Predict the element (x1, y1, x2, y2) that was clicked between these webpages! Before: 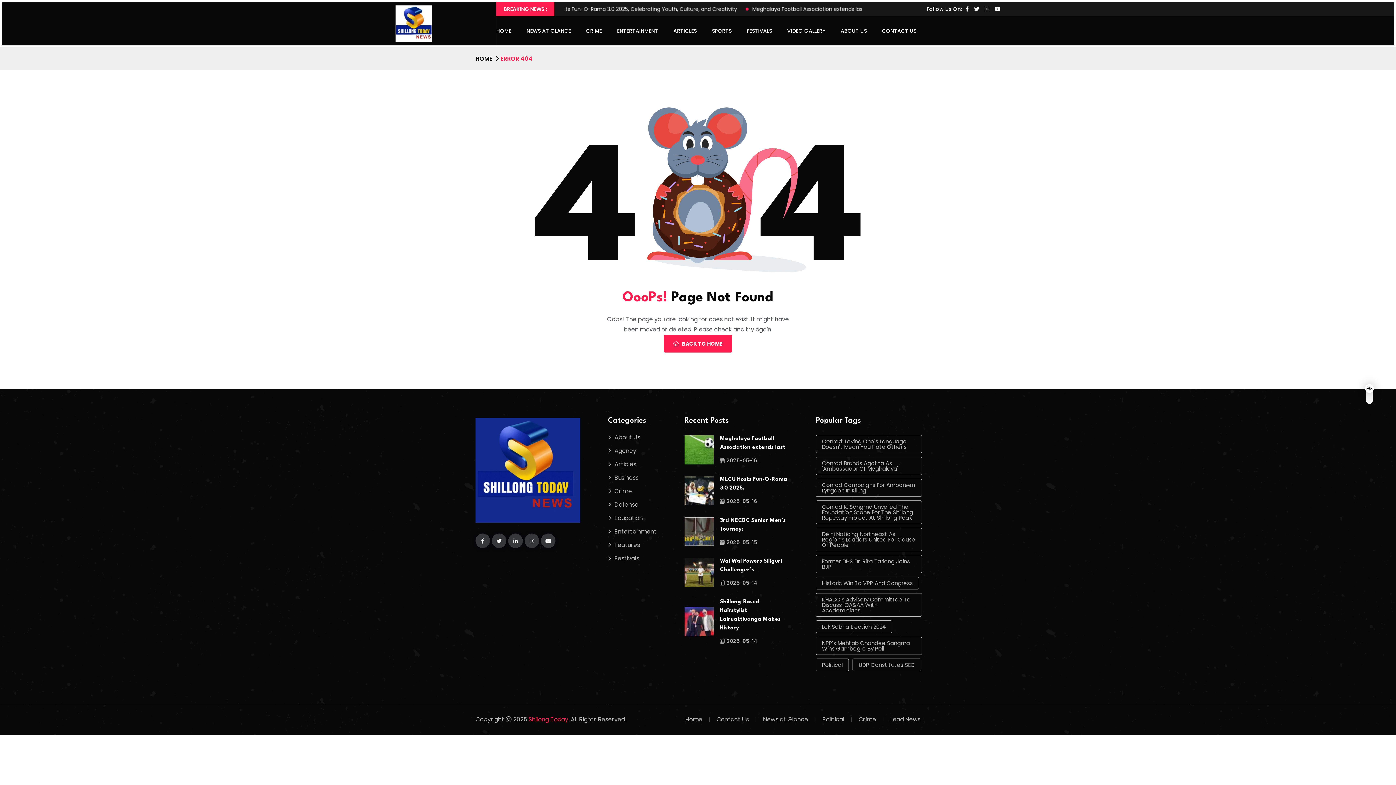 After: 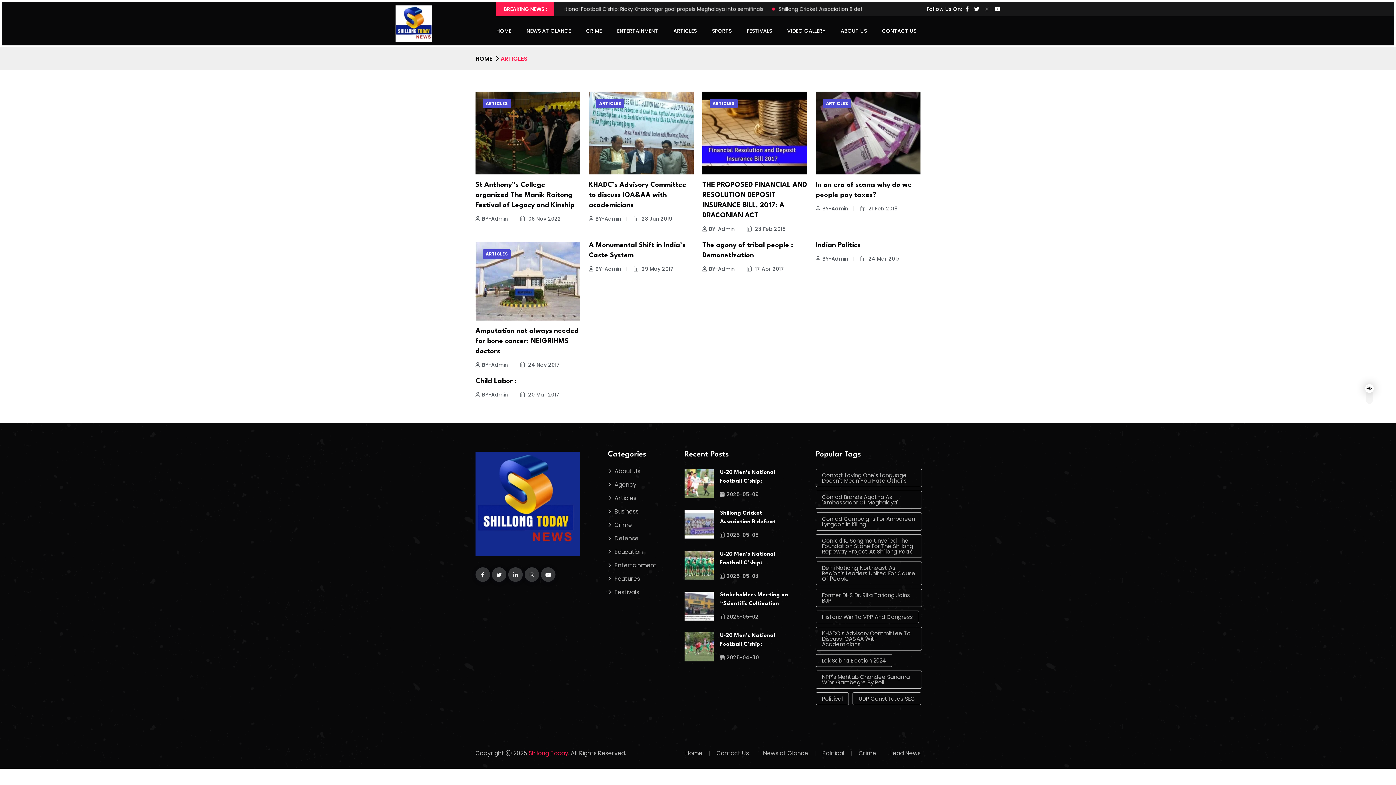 Action: bbox: (673, 16, 696, 45) label: ARTICLES